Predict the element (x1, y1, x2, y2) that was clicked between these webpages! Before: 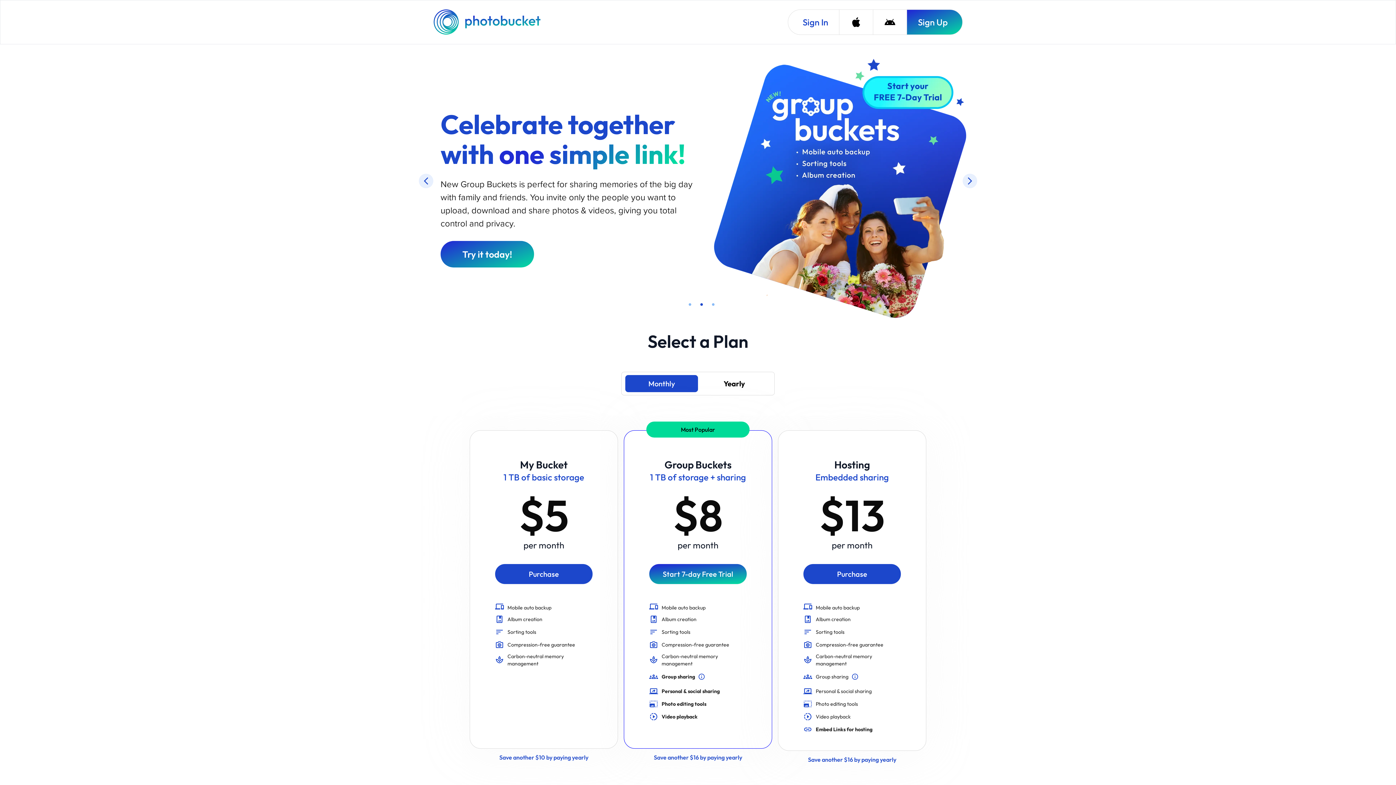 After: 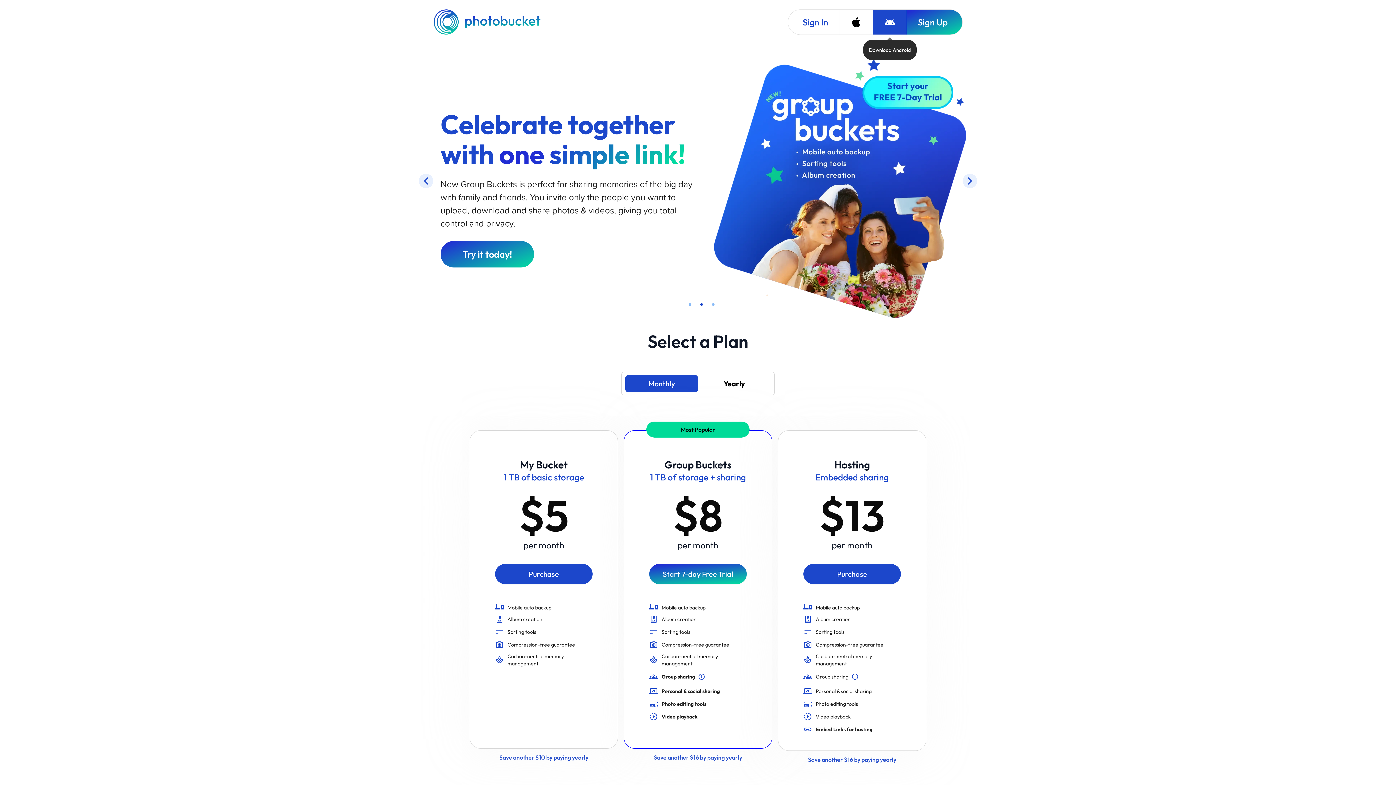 Action: label: Download Android bbox: (873, 9, 906, 34)